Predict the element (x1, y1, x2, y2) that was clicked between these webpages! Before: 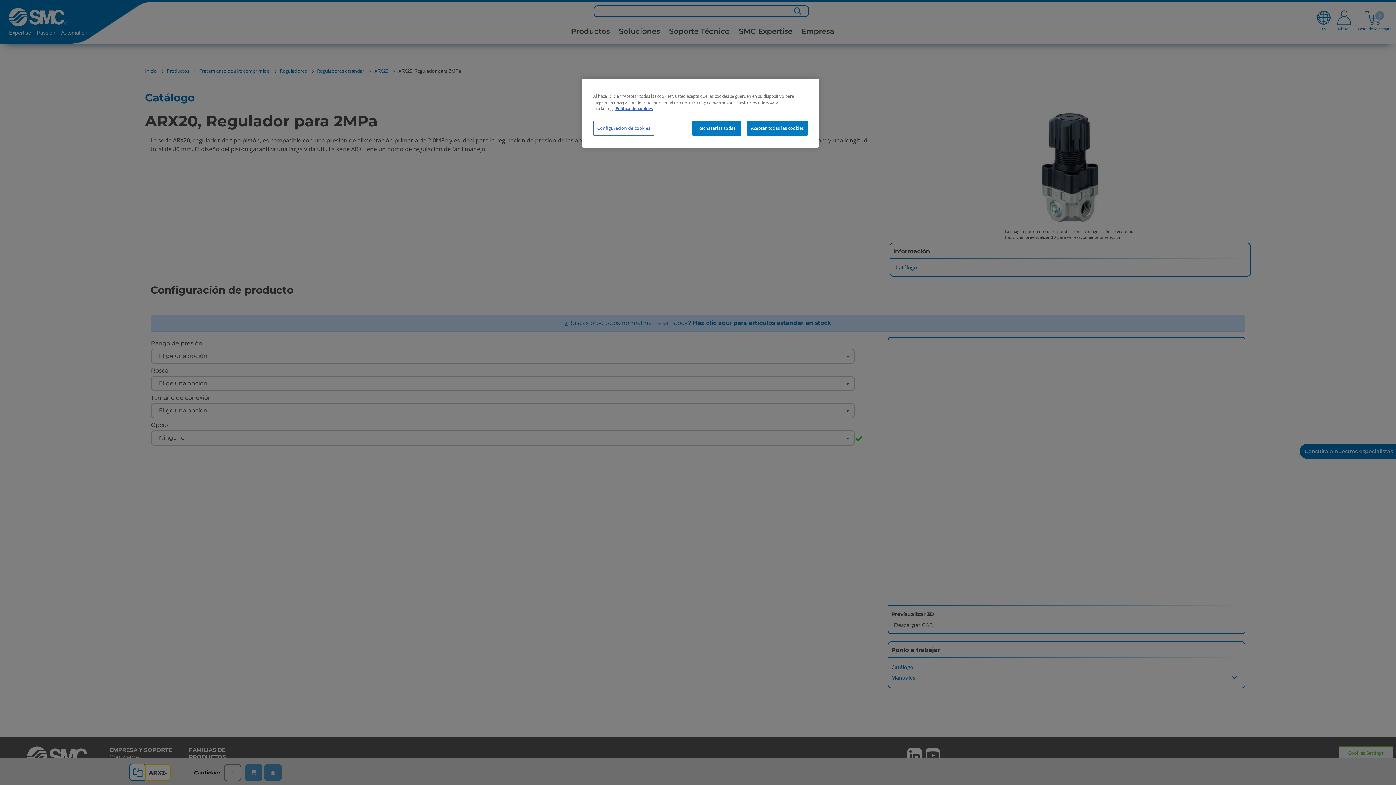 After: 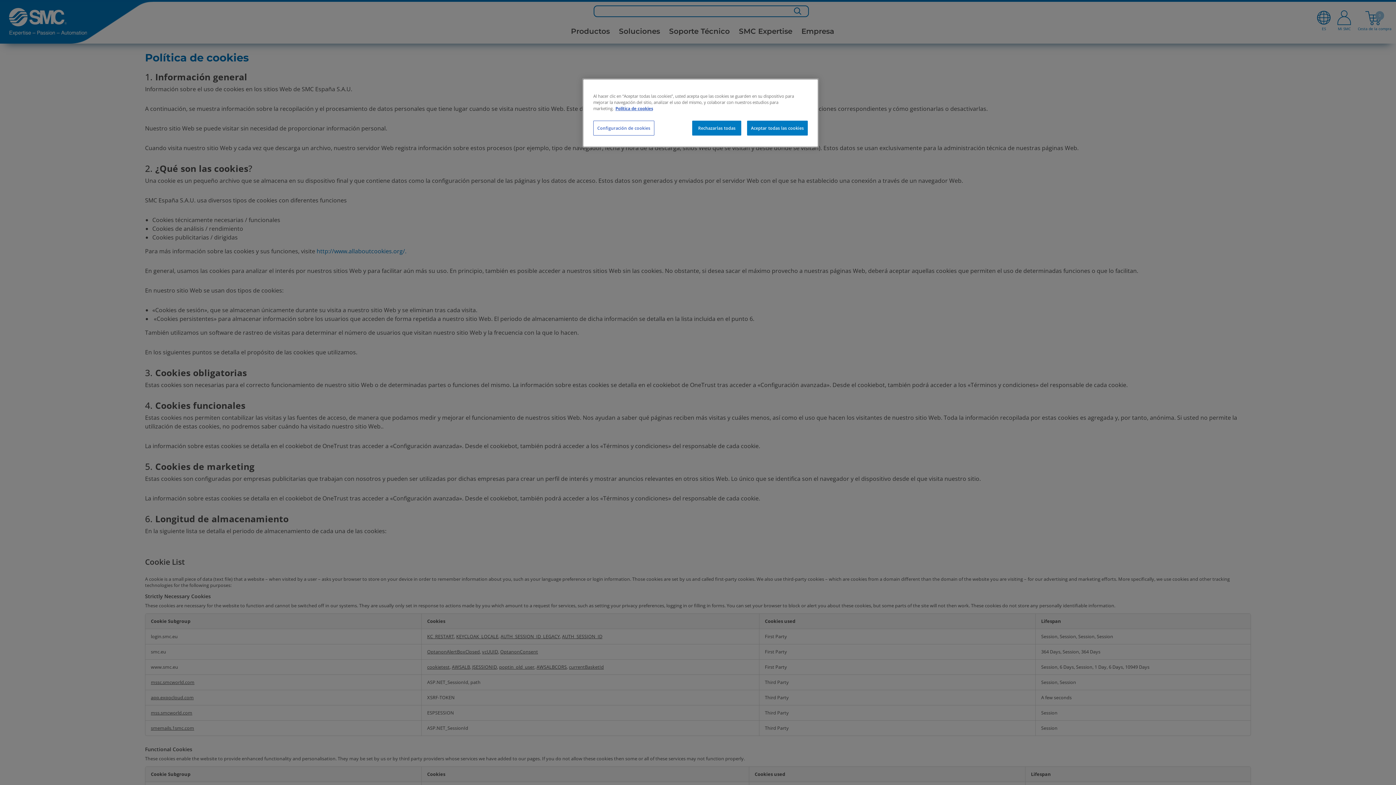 Action: bbox: (615, 105, 653, 111) label: Más información sobre su privacidad, se abre en una nueva pestaña